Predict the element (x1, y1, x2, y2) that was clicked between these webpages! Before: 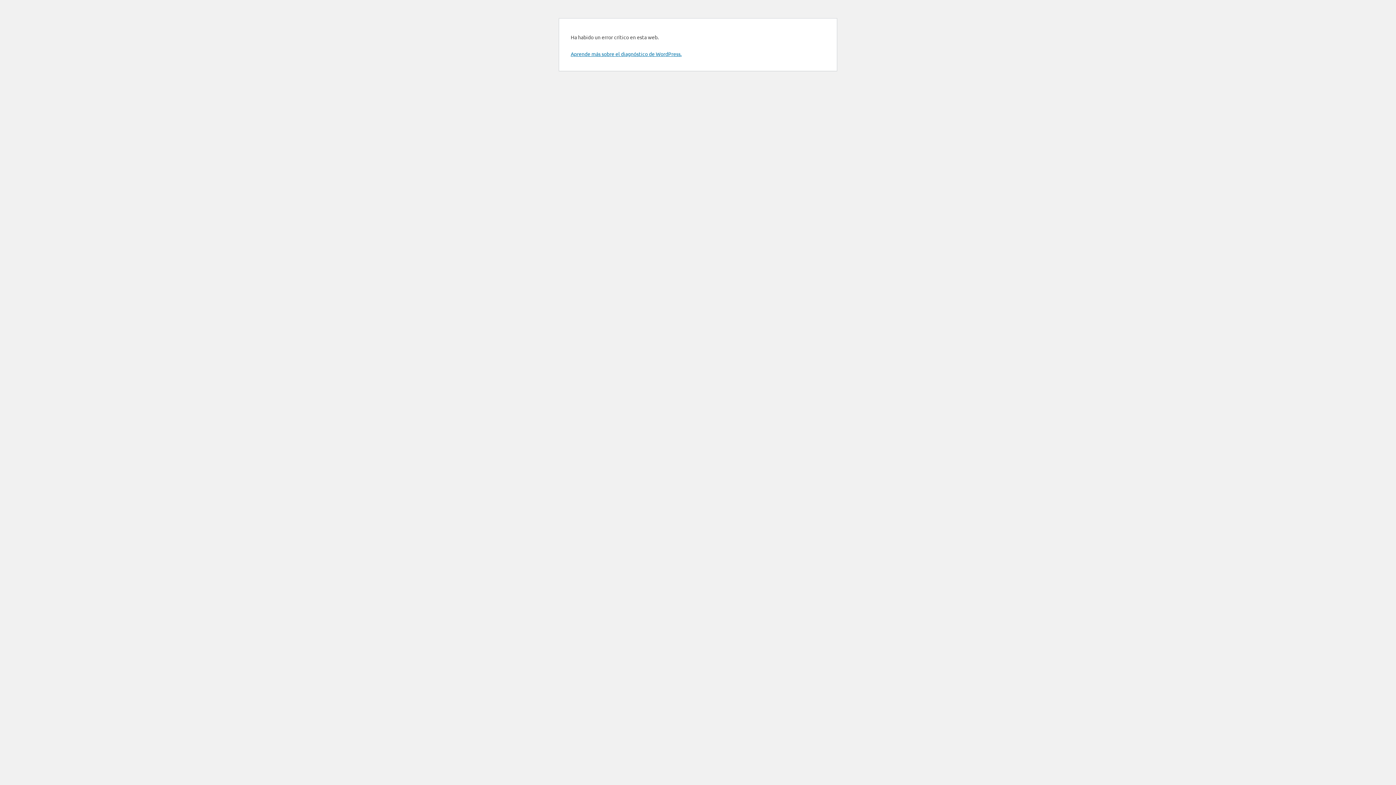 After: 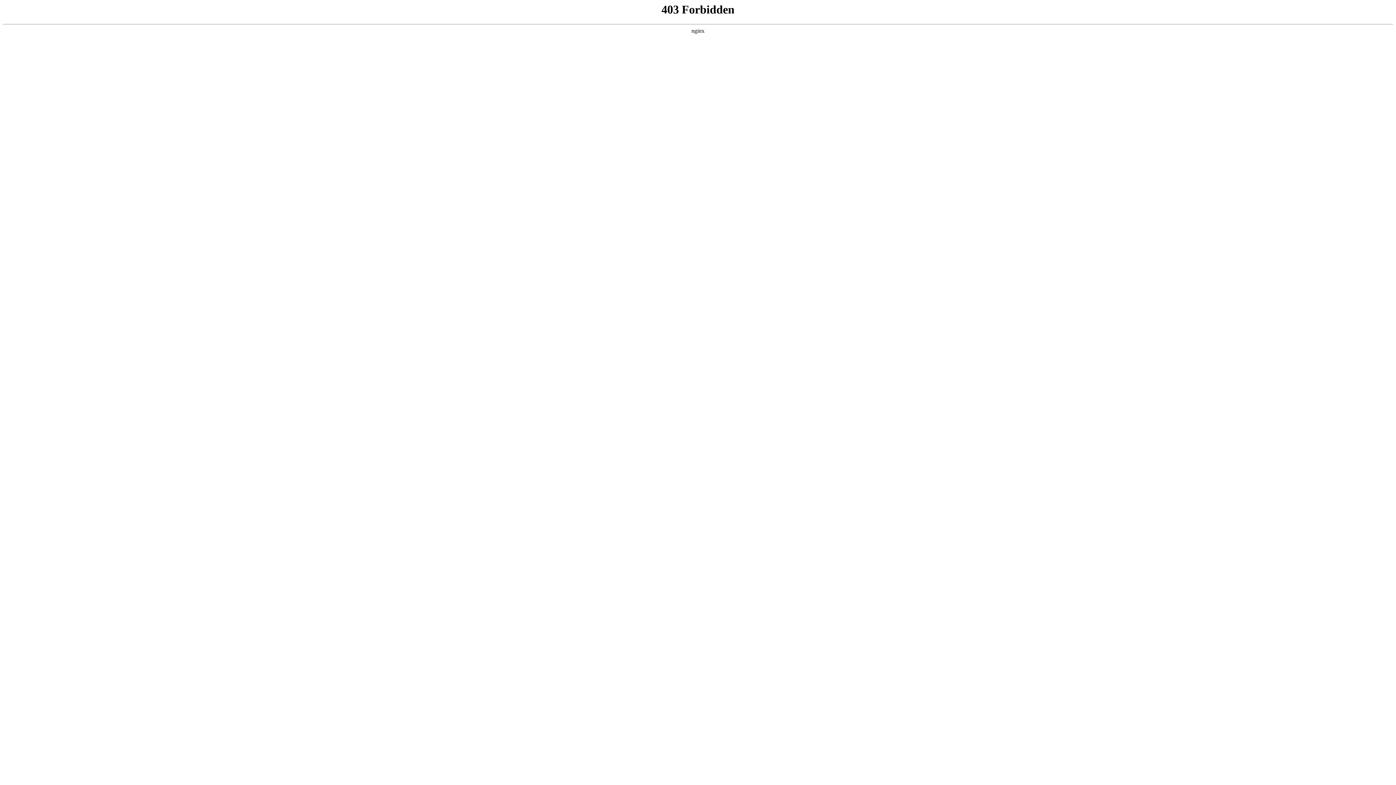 Action: label: Aprende más sobre el diagnóstico de WordPress. bbox: (570, 50, 681, 57)